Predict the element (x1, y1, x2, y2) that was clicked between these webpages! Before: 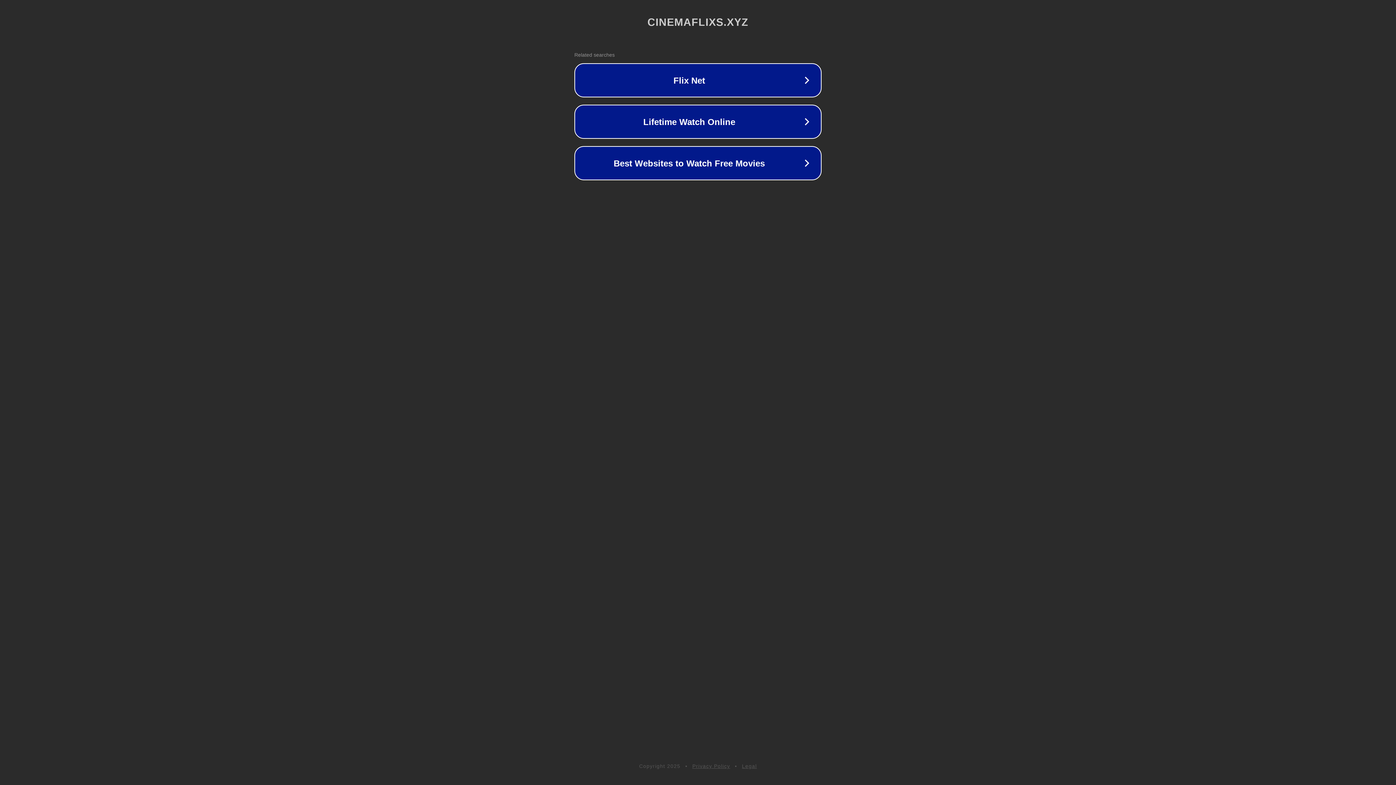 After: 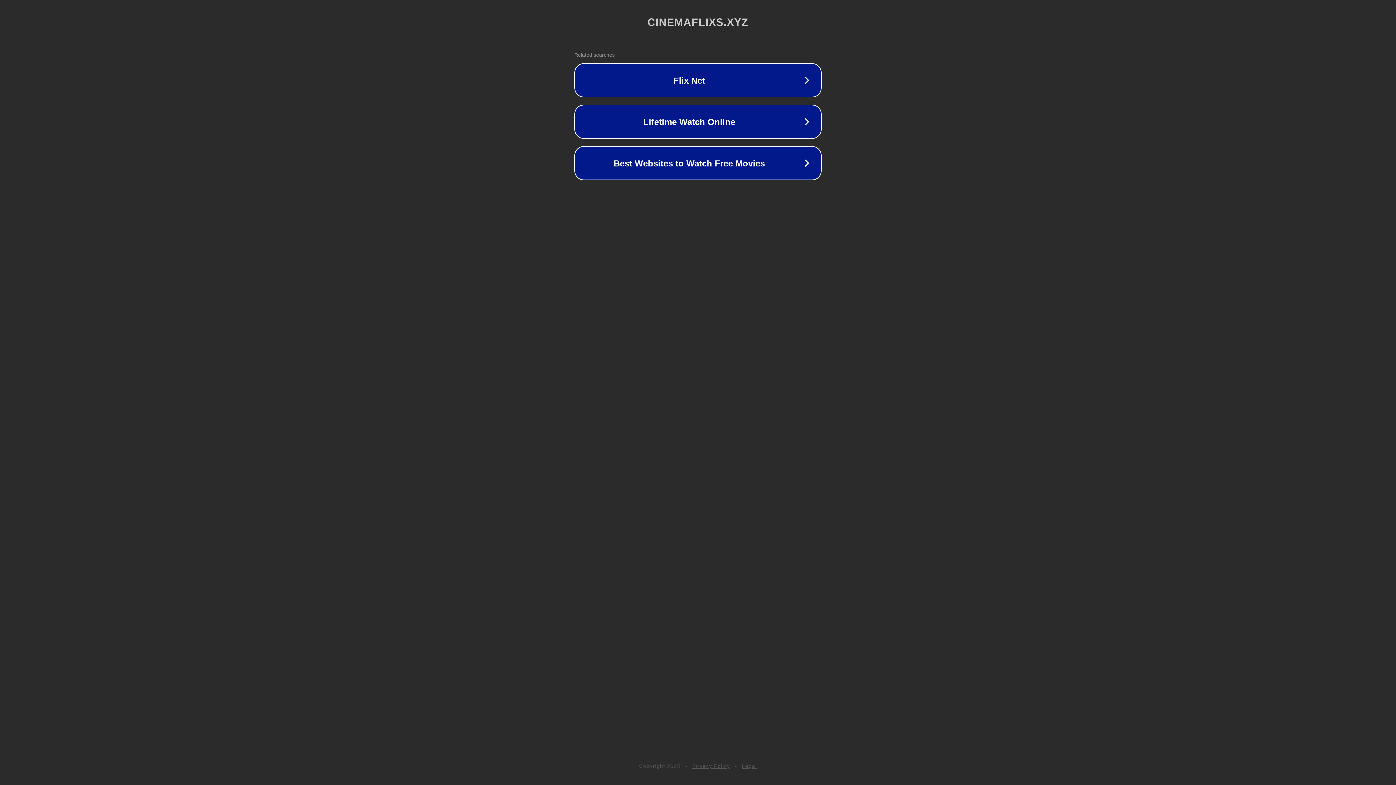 Action: label: Privacy Policy bbox: (692, 763, 730, 769)